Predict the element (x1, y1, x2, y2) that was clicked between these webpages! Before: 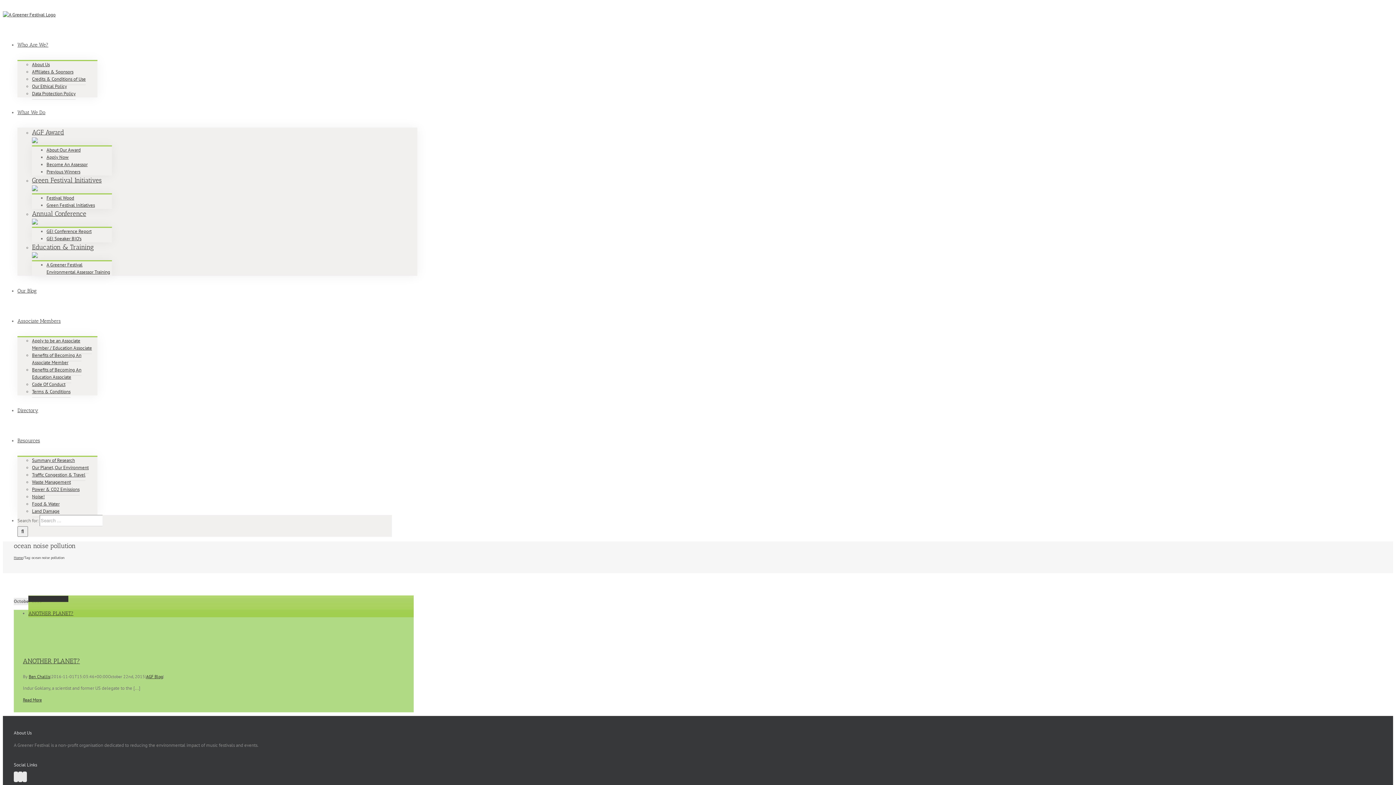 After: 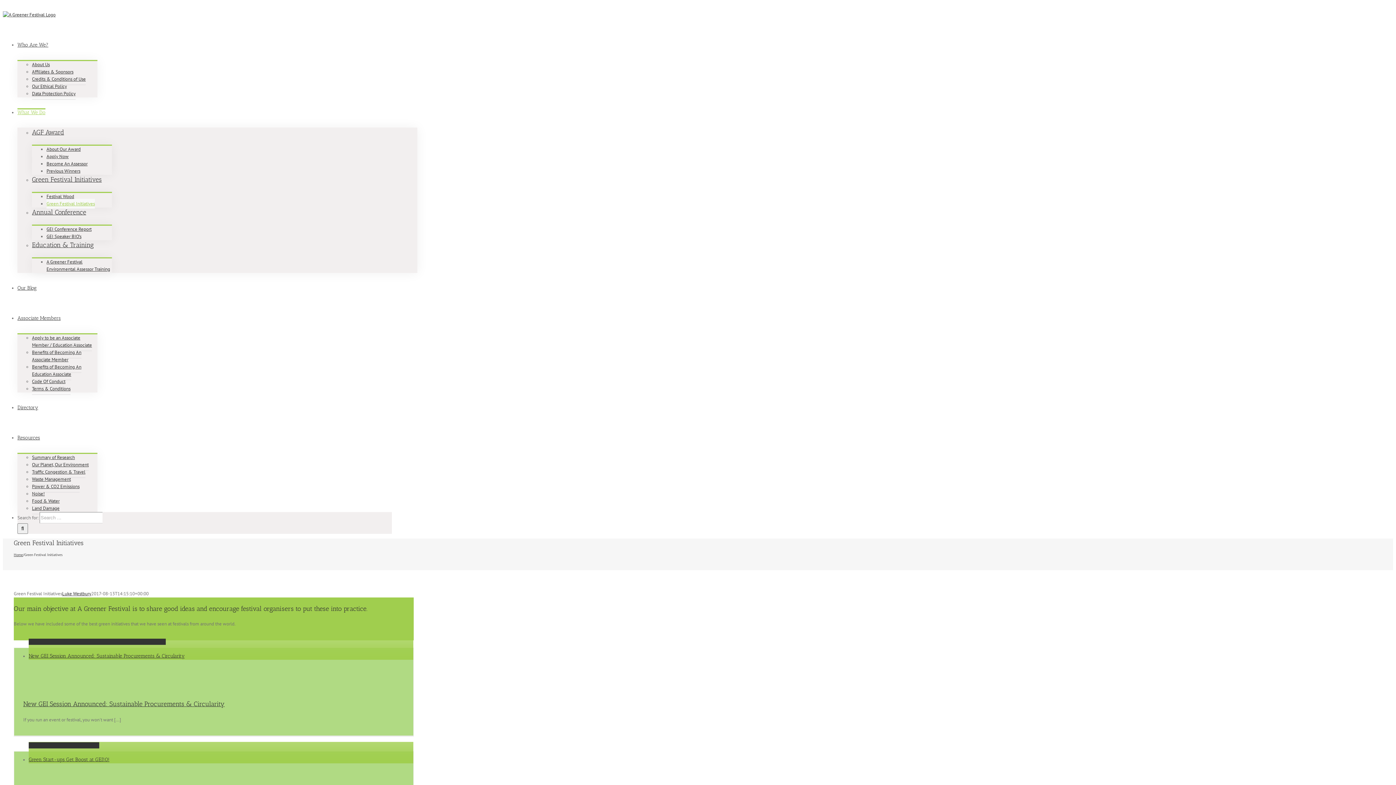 Action: bbox: (46, 200, 94, 210) label: Green Festival Initiatives